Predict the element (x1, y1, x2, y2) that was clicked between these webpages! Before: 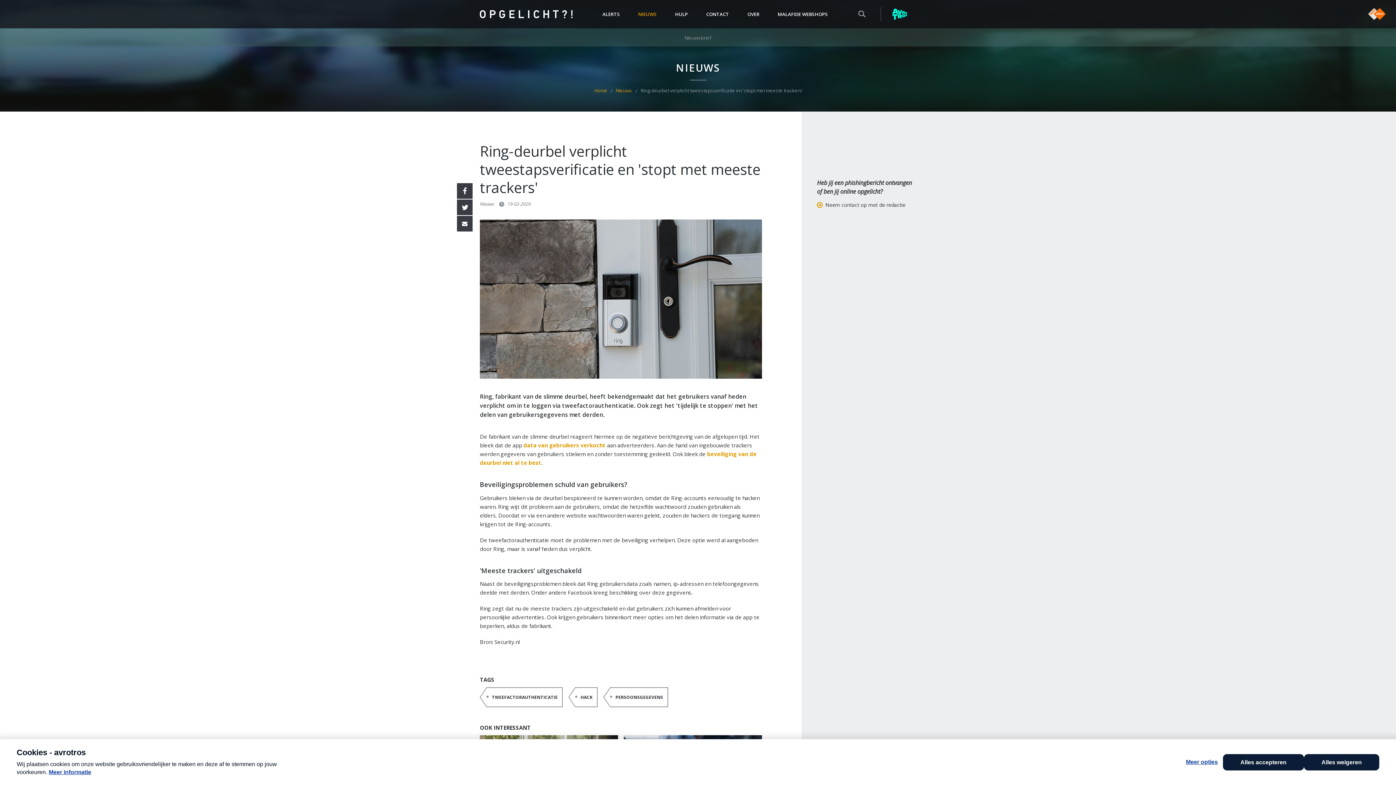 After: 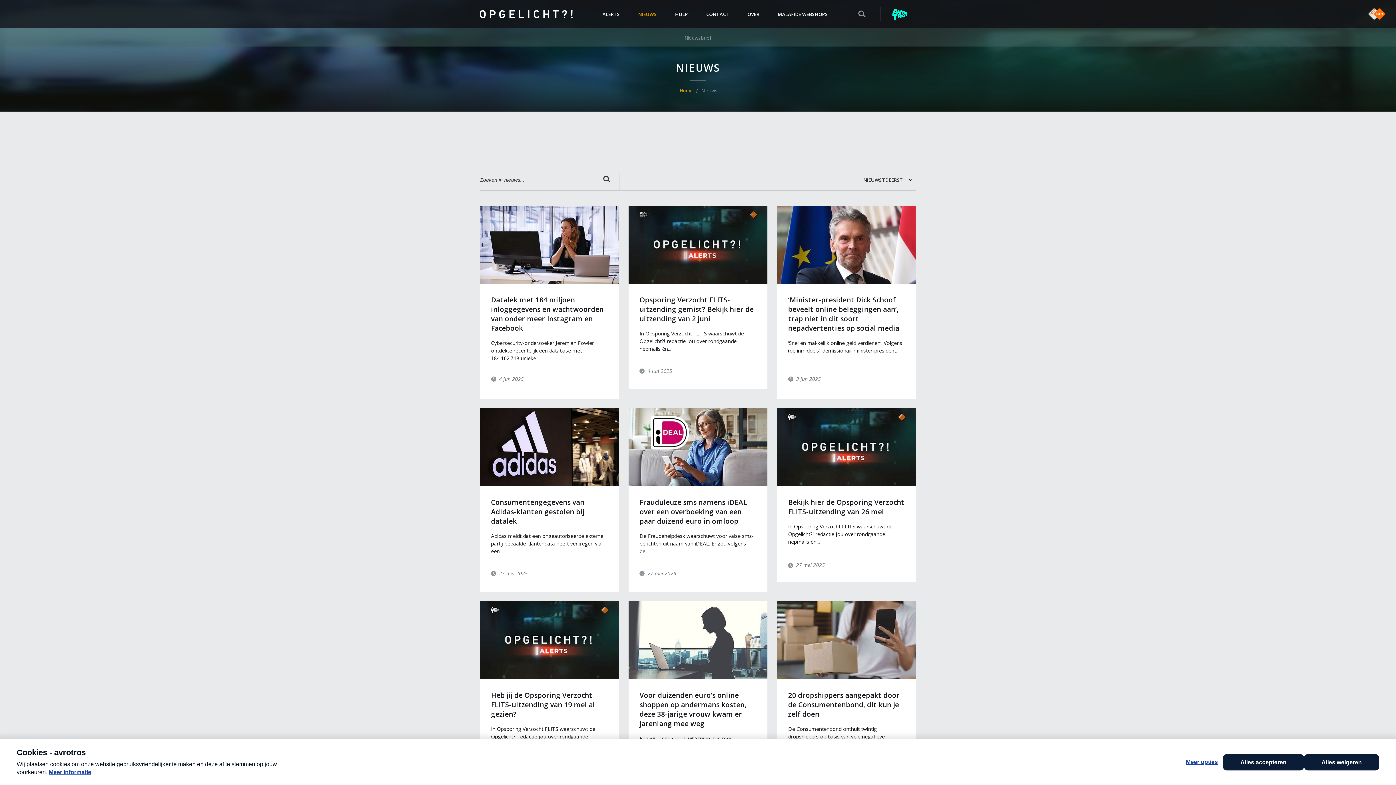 Action: bbox: (615, 87, 638, 93) label: Nieuws 